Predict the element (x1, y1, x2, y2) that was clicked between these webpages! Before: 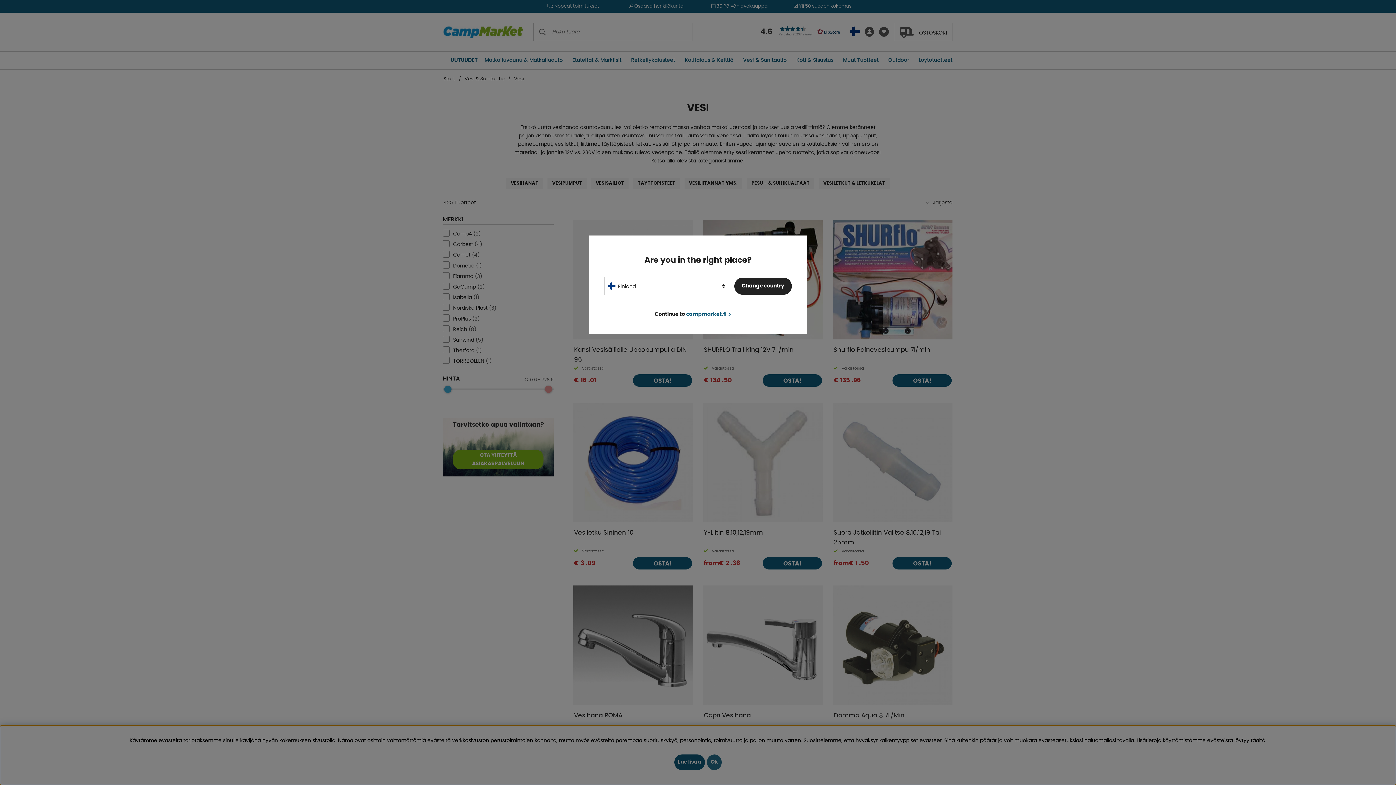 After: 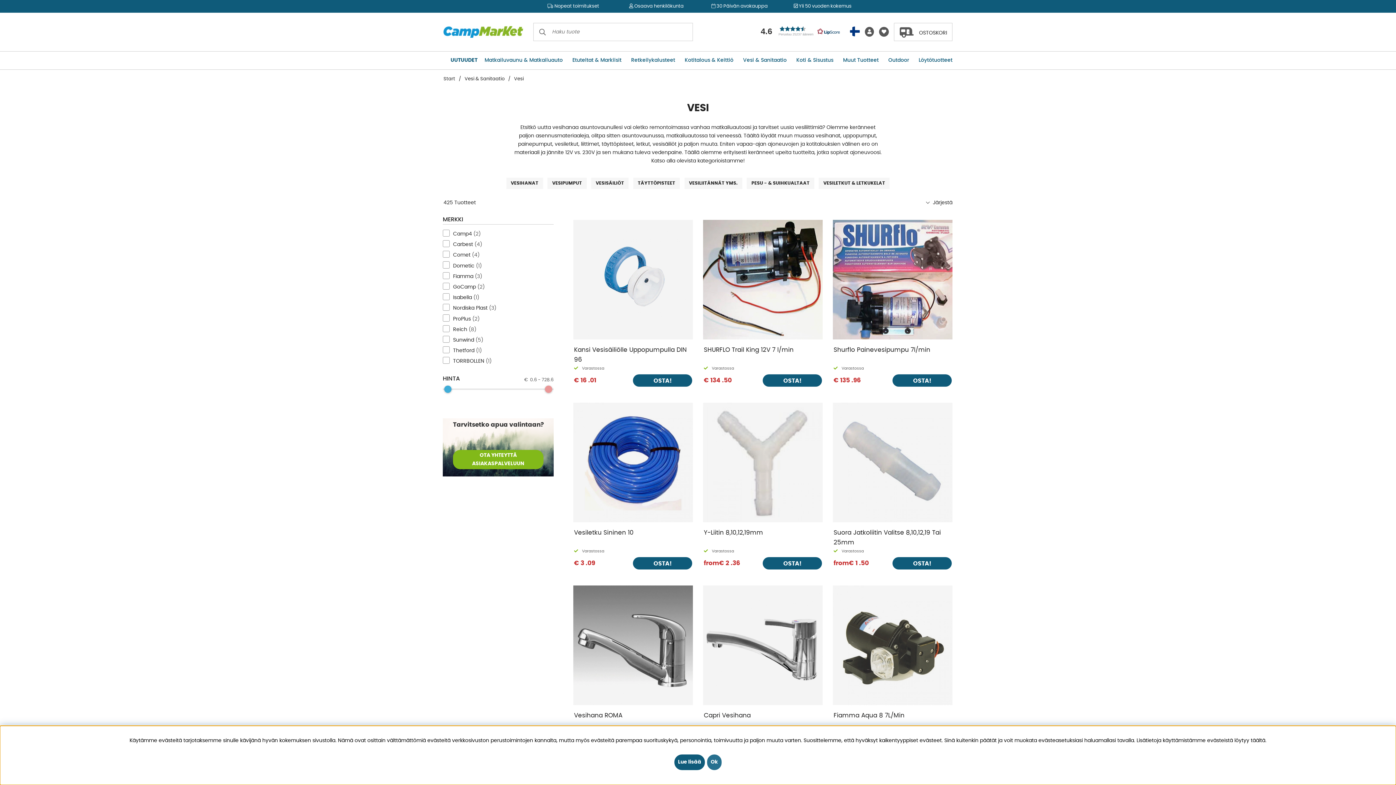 Action: bbox: (734, 277, 791, 294) label: Change country